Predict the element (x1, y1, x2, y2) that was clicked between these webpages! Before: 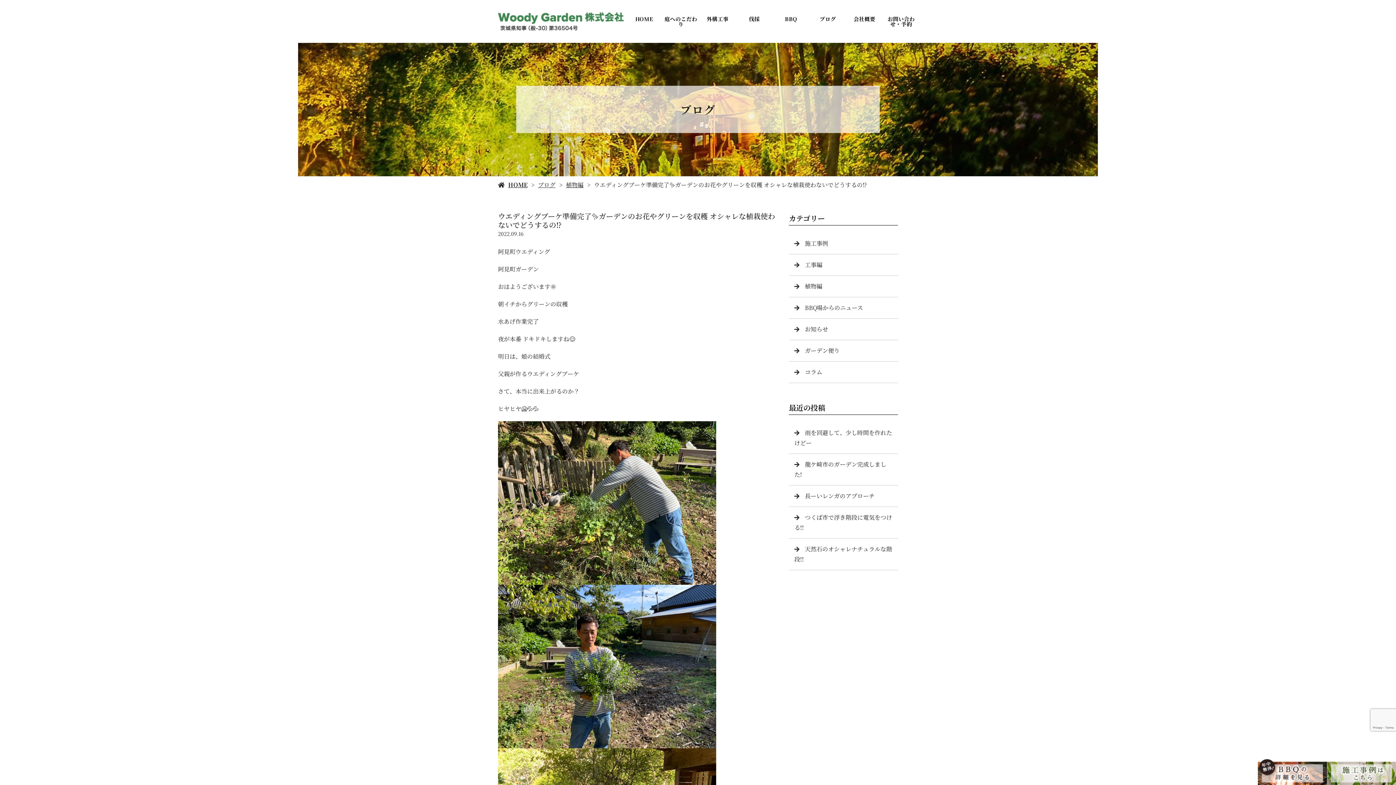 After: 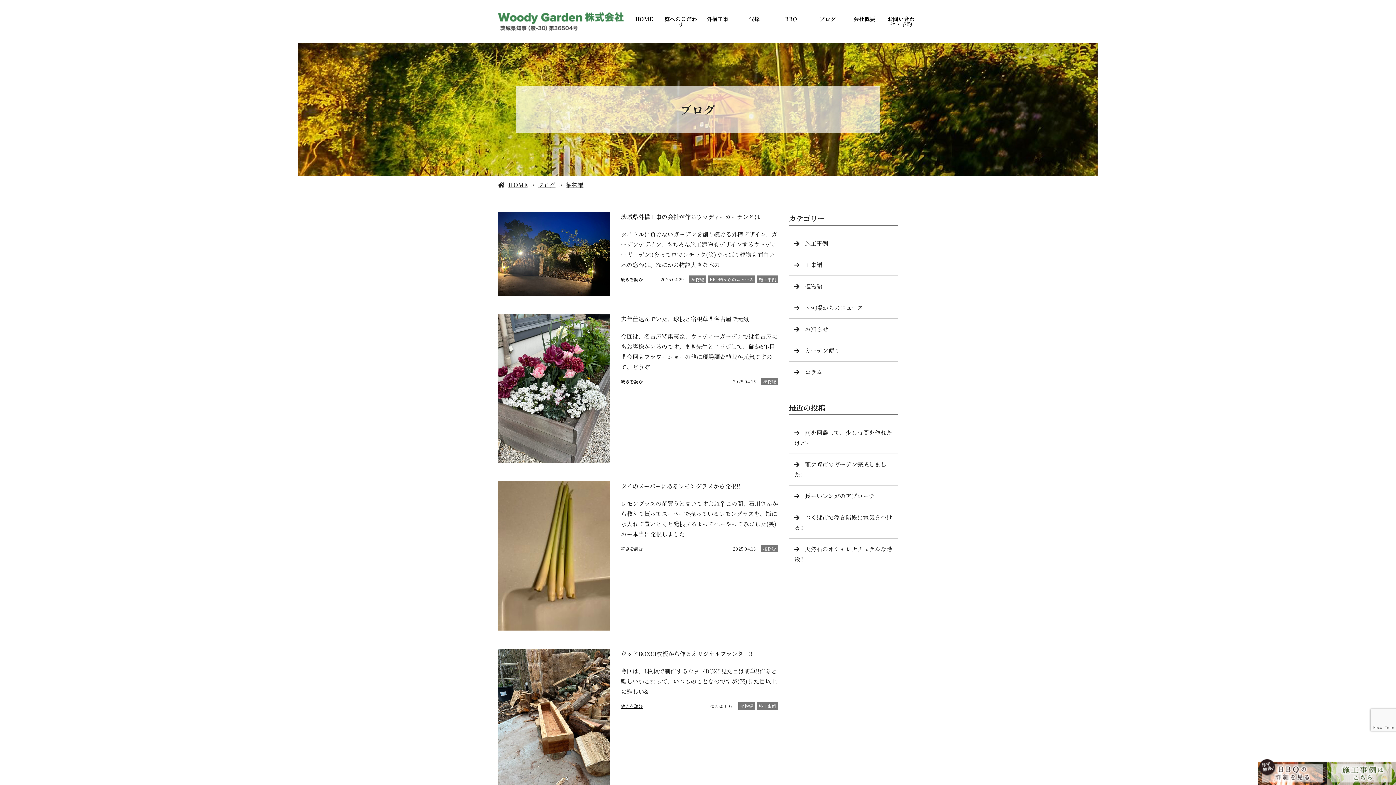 Action: bbox: (566, 180, 583, 188) label: 植物編